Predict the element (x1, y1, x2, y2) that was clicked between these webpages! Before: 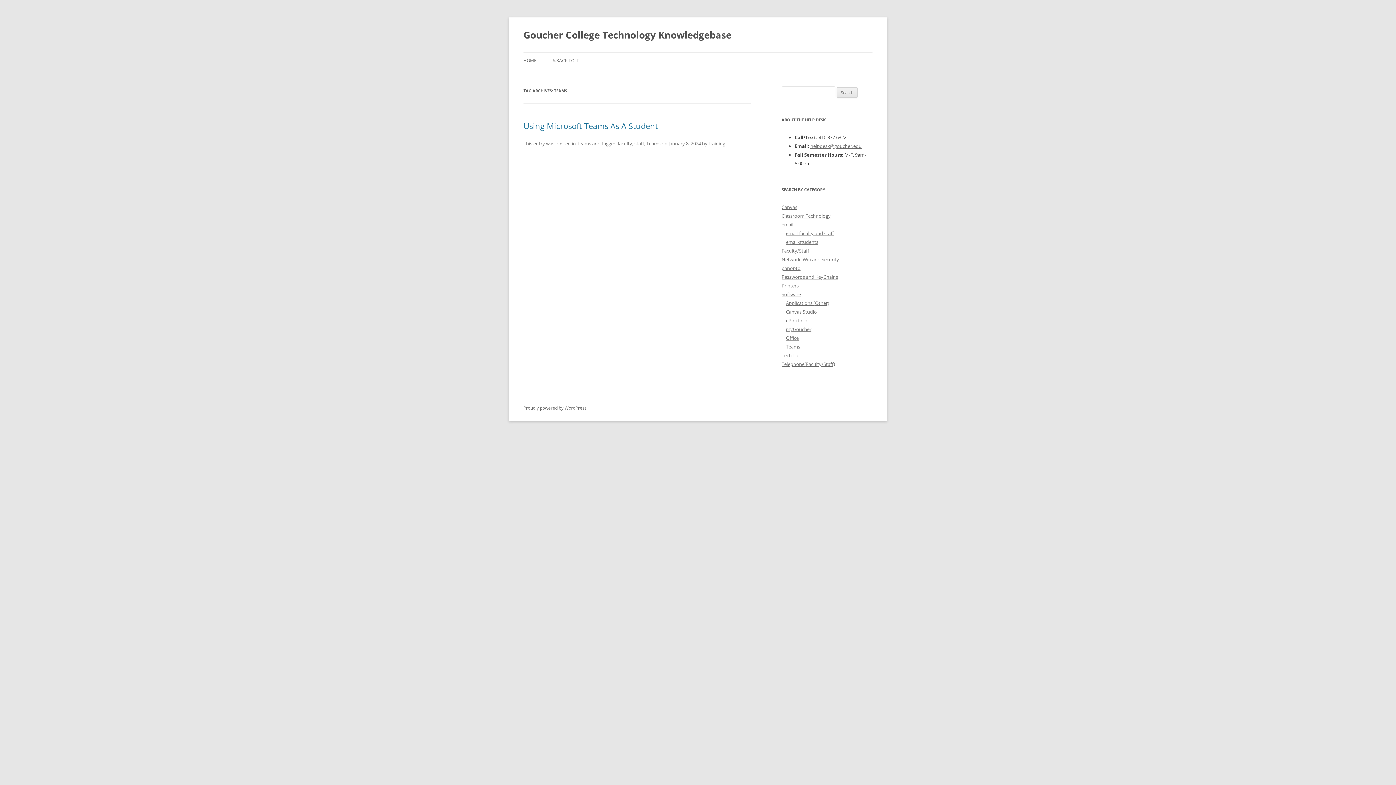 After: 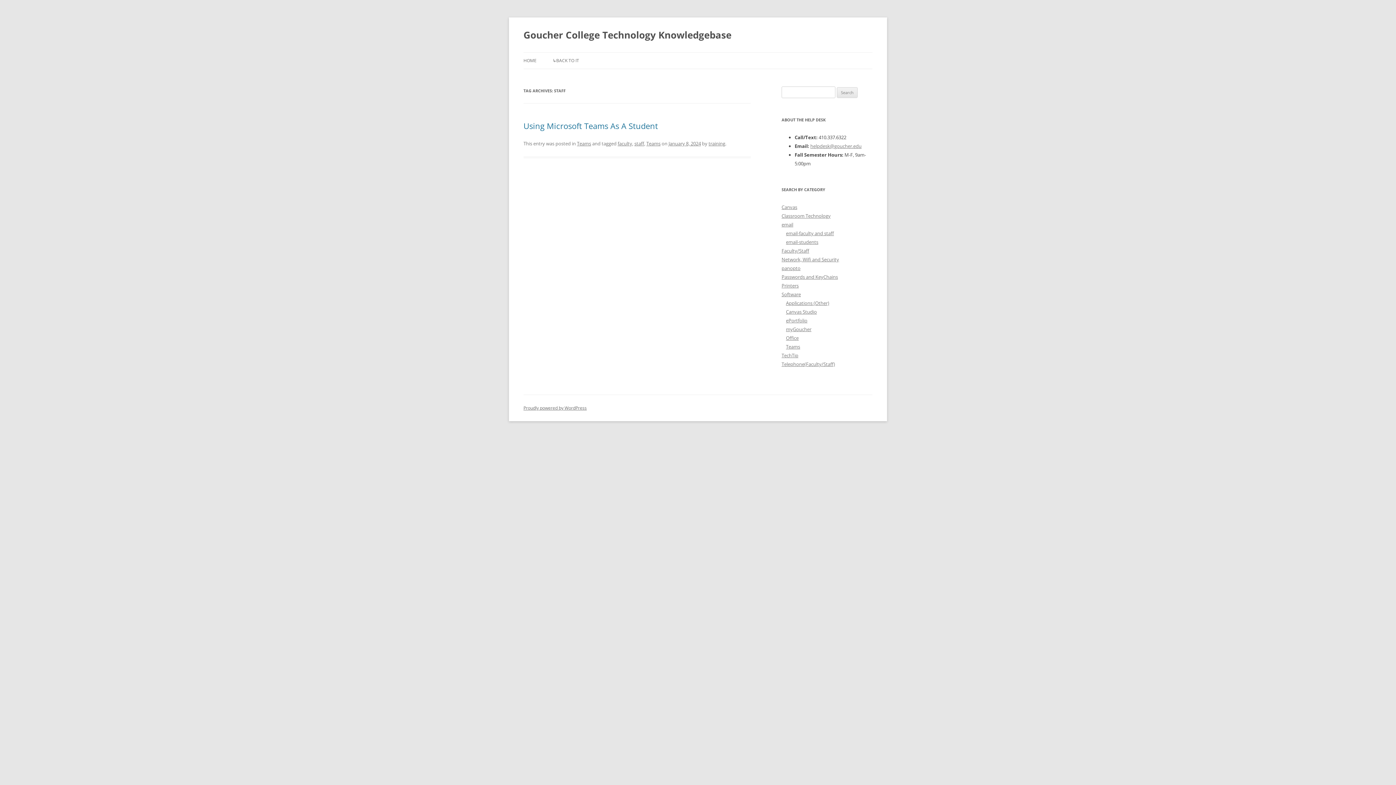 Action: bbox: (634, 140, 644, 146) label: staff